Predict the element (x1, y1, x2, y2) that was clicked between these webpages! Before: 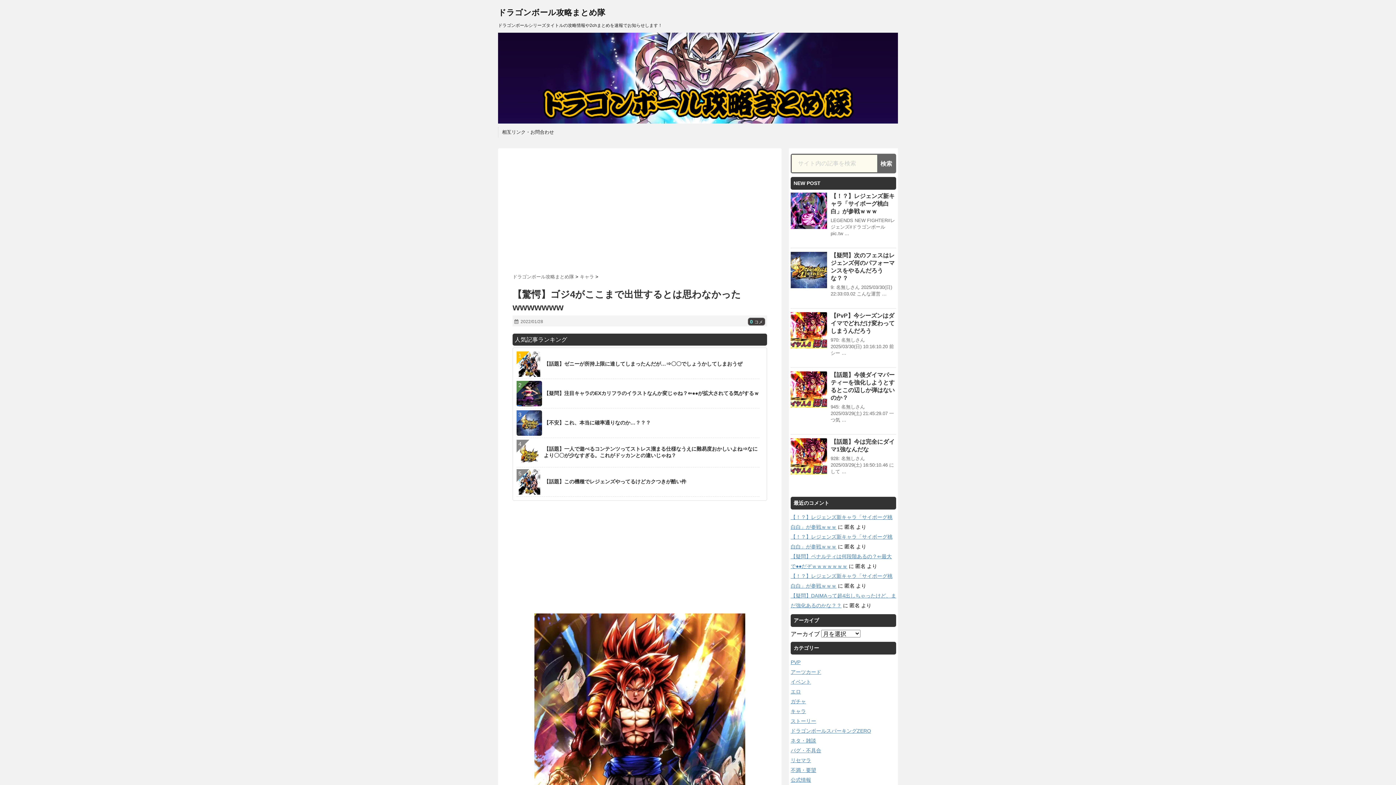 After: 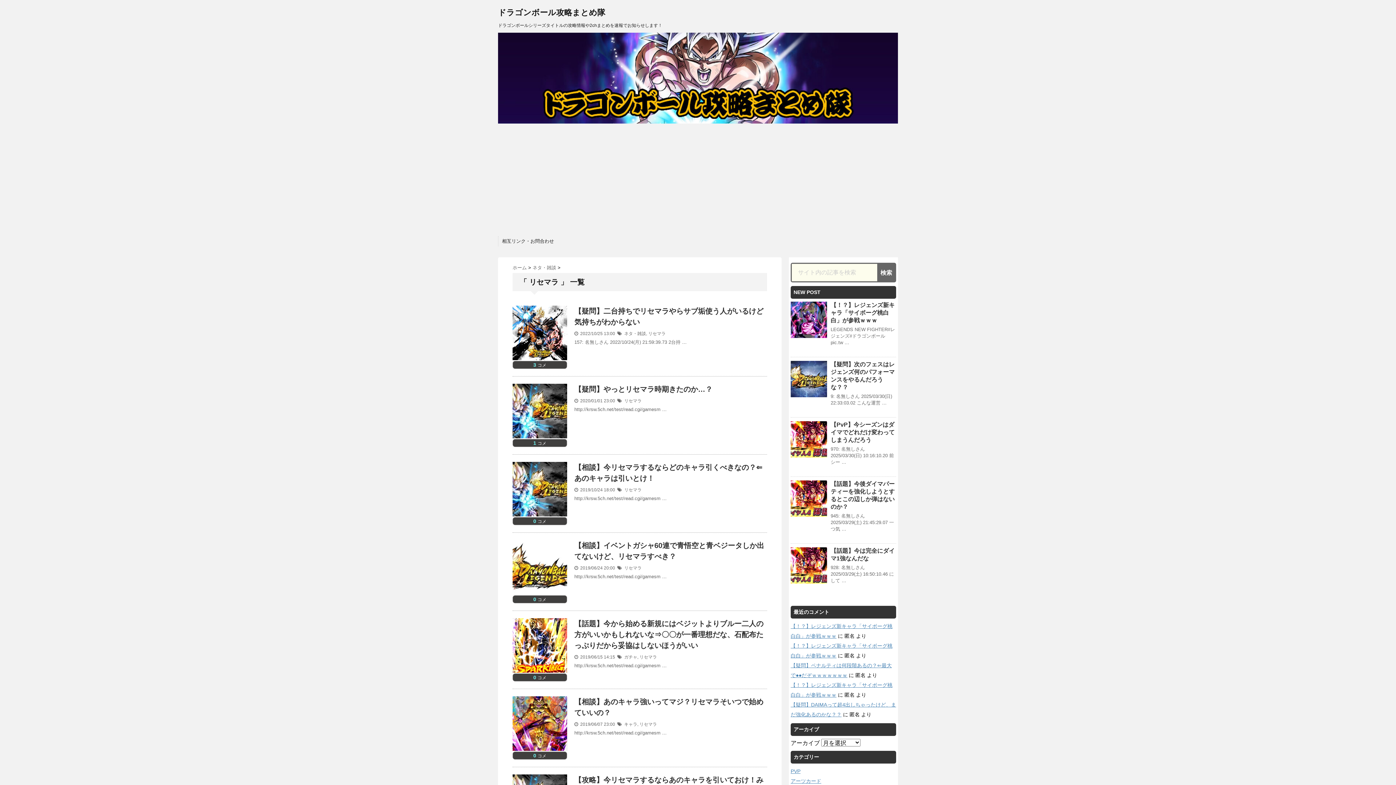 Action: label: リセマラ bbox: (790, 757, 811, 763)